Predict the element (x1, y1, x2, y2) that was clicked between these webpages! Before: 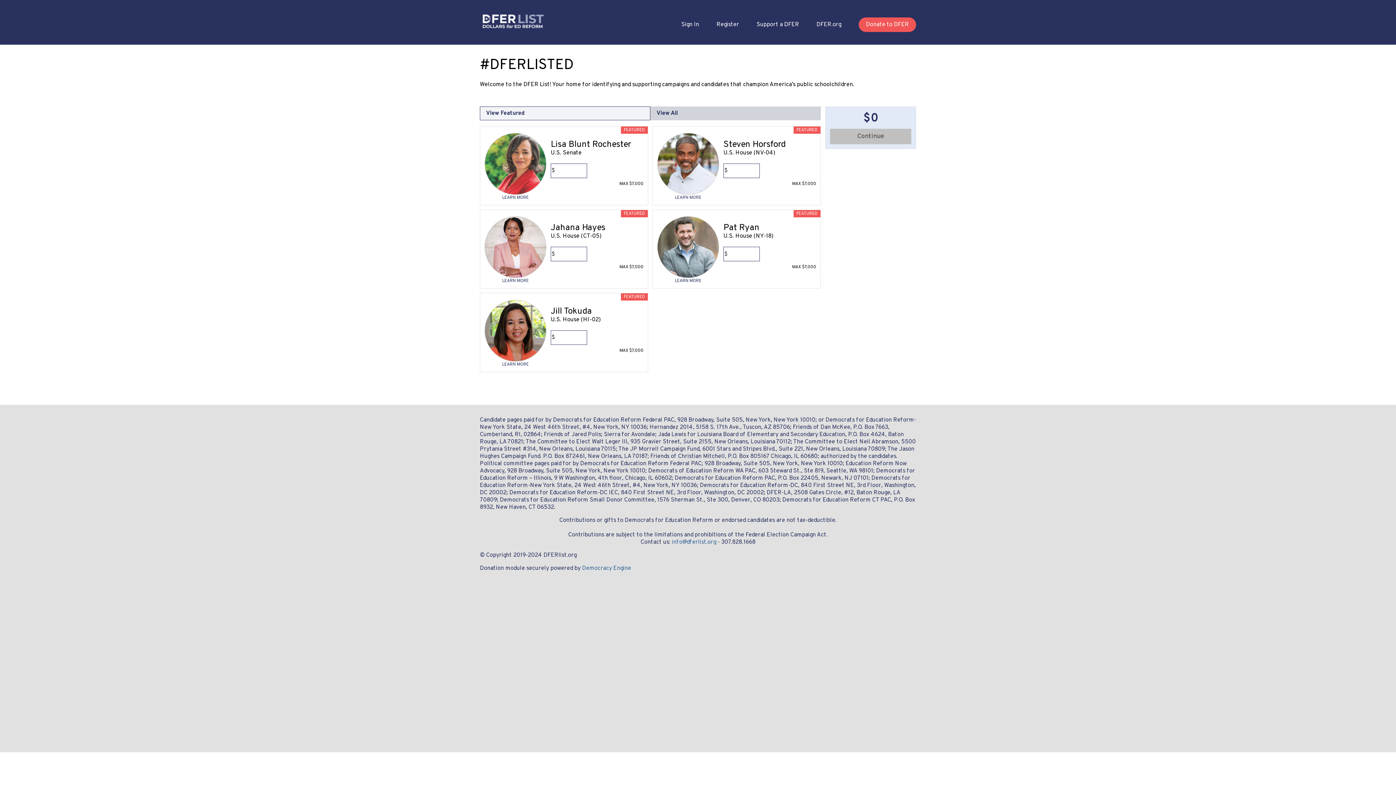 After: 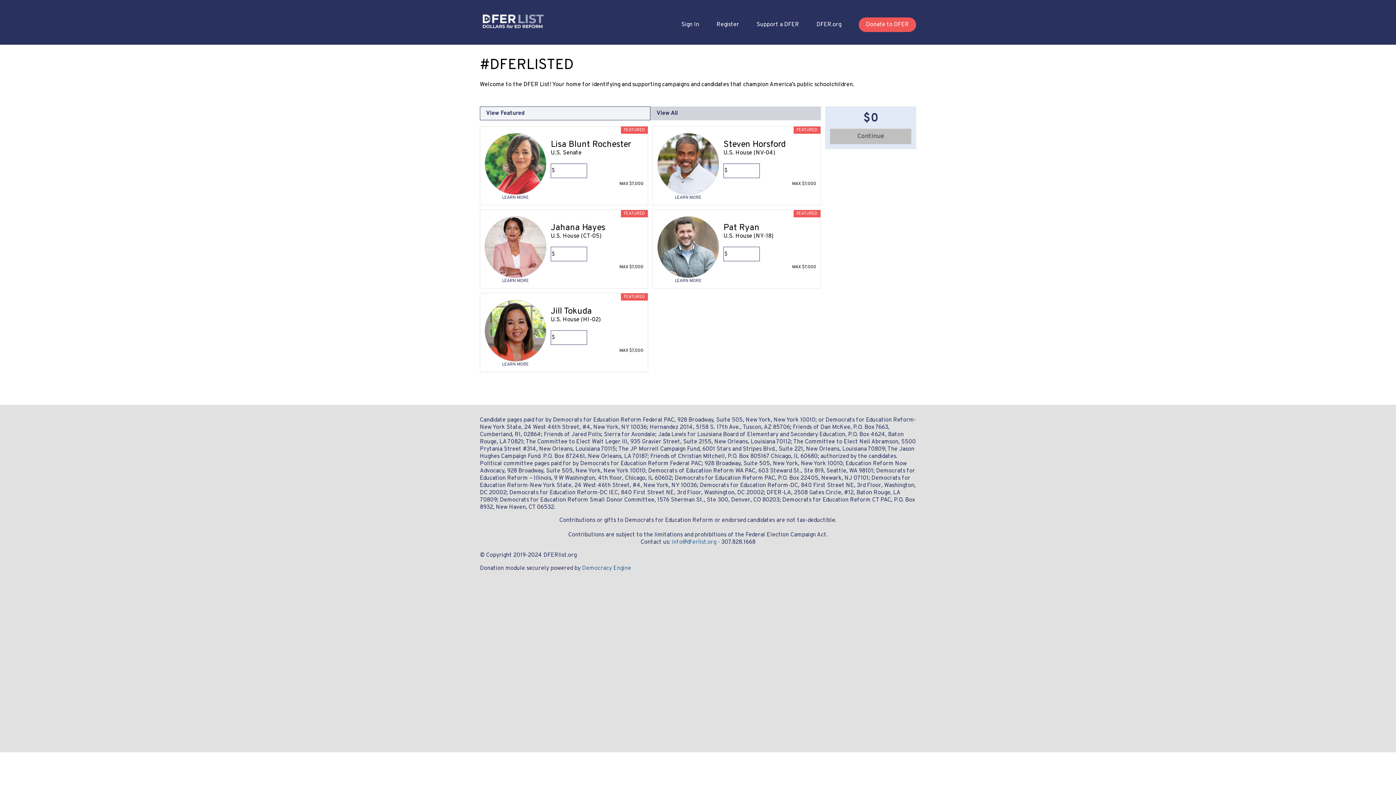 Action: bbox: (582, 565, 631, 572) label: Democracy Engine